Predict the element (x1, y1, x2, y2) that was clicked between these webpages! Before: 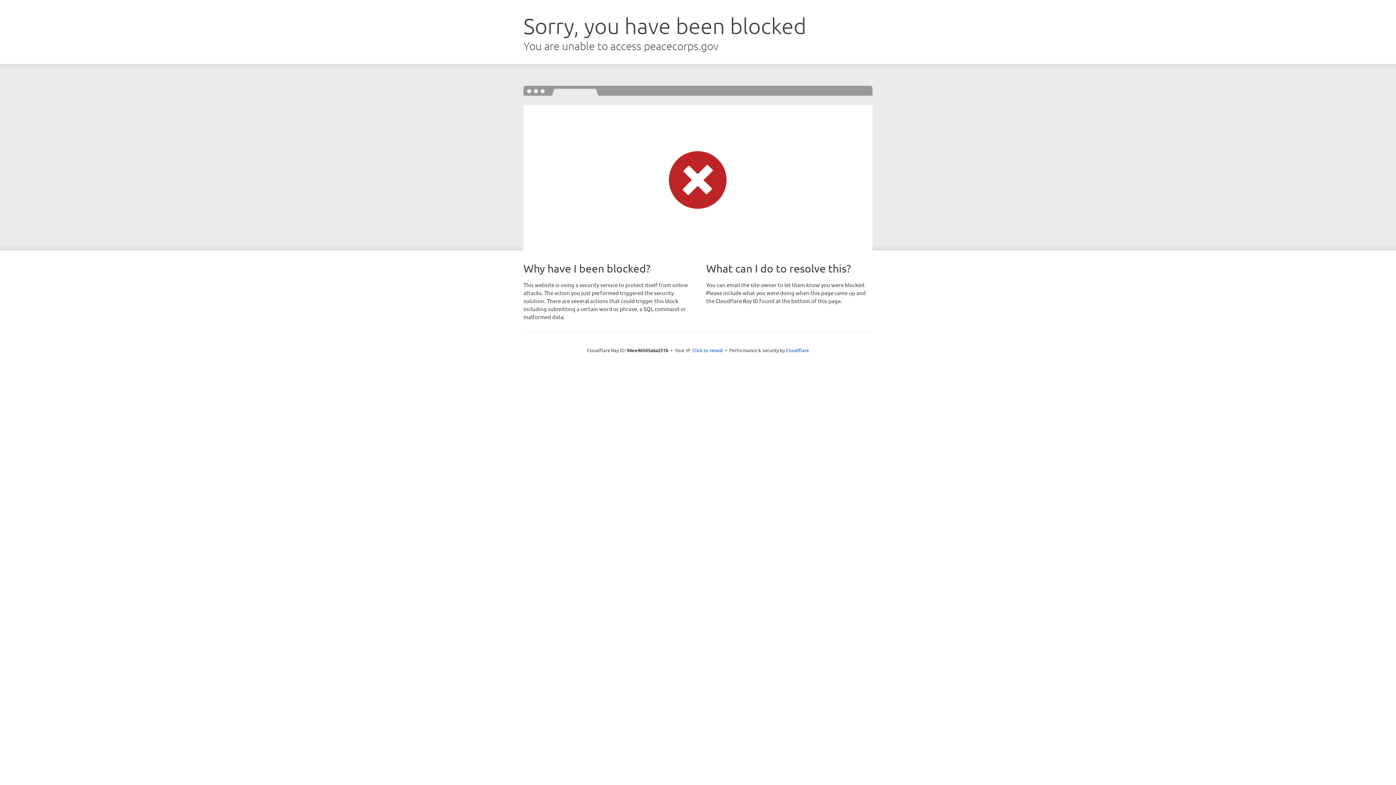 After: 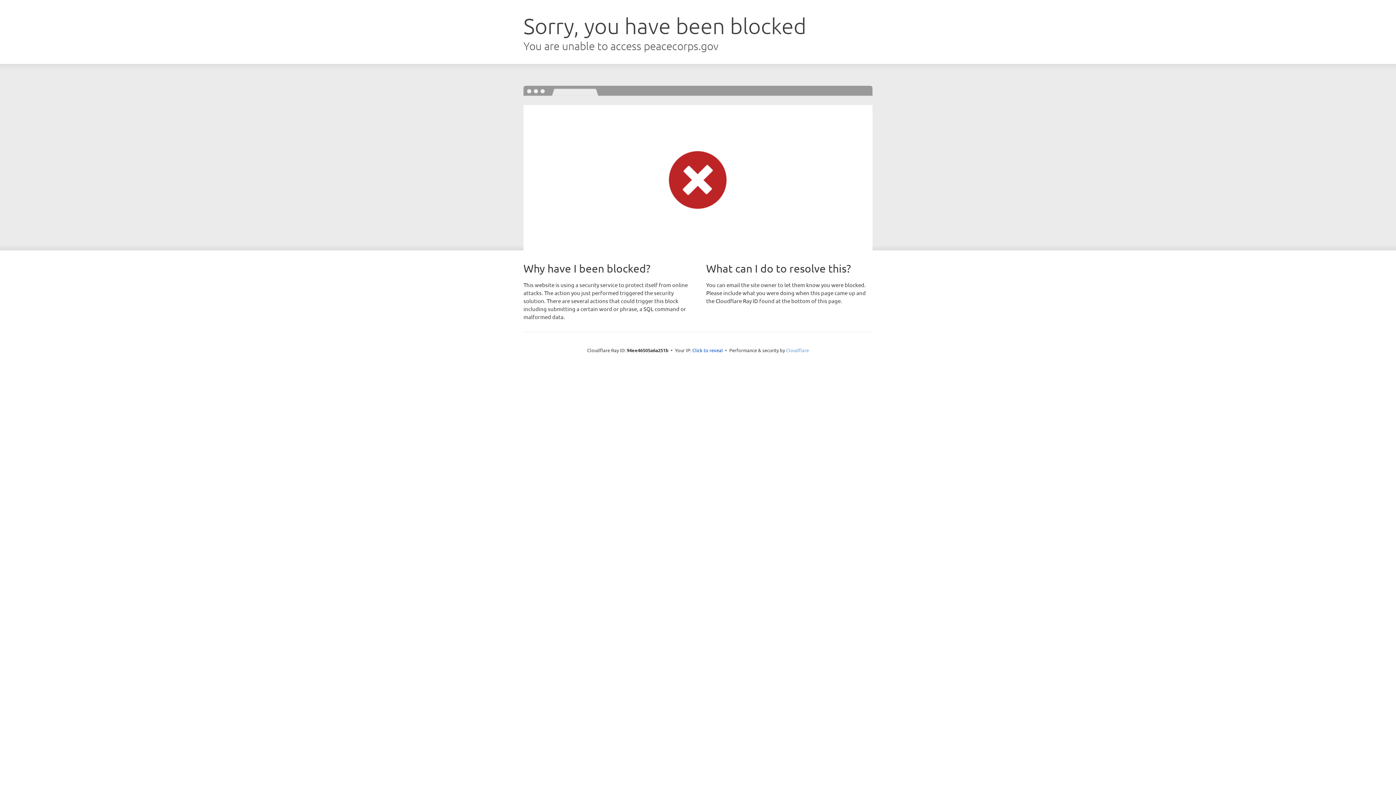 Action: label: Cloudflare bbox: (786, 347, 809, 353)